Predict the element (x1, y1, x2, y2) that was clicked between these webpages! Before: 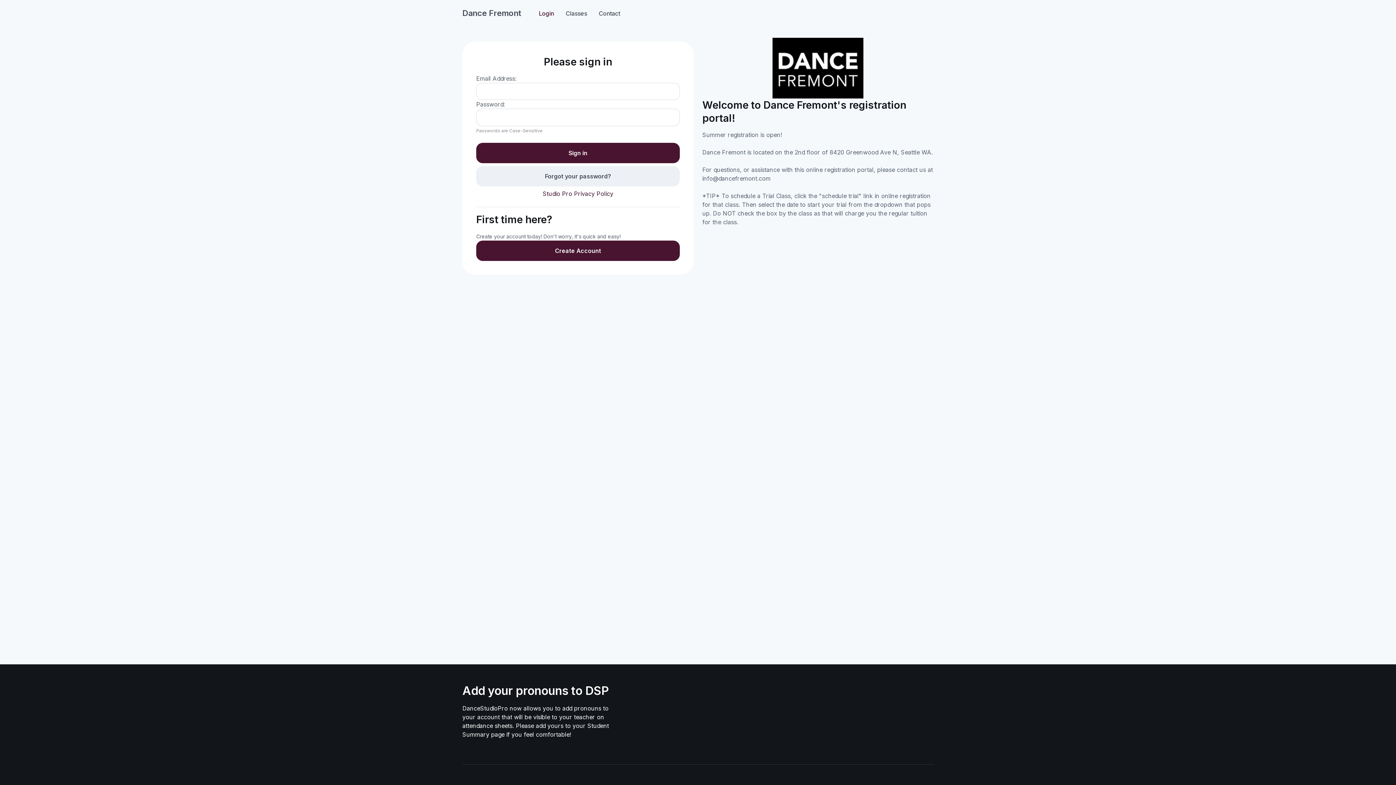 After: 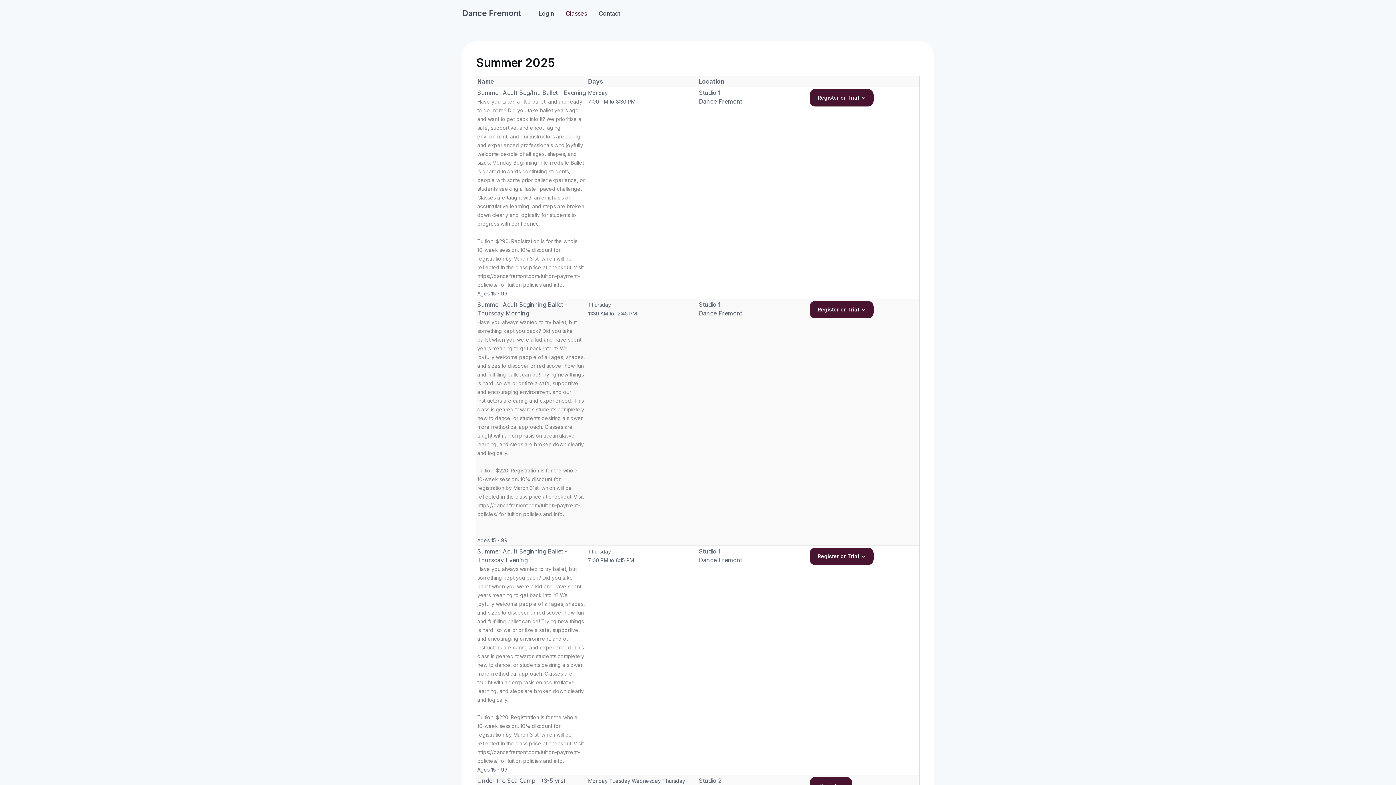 Action: label: Classes bbox: (560, 4, 593, 21)